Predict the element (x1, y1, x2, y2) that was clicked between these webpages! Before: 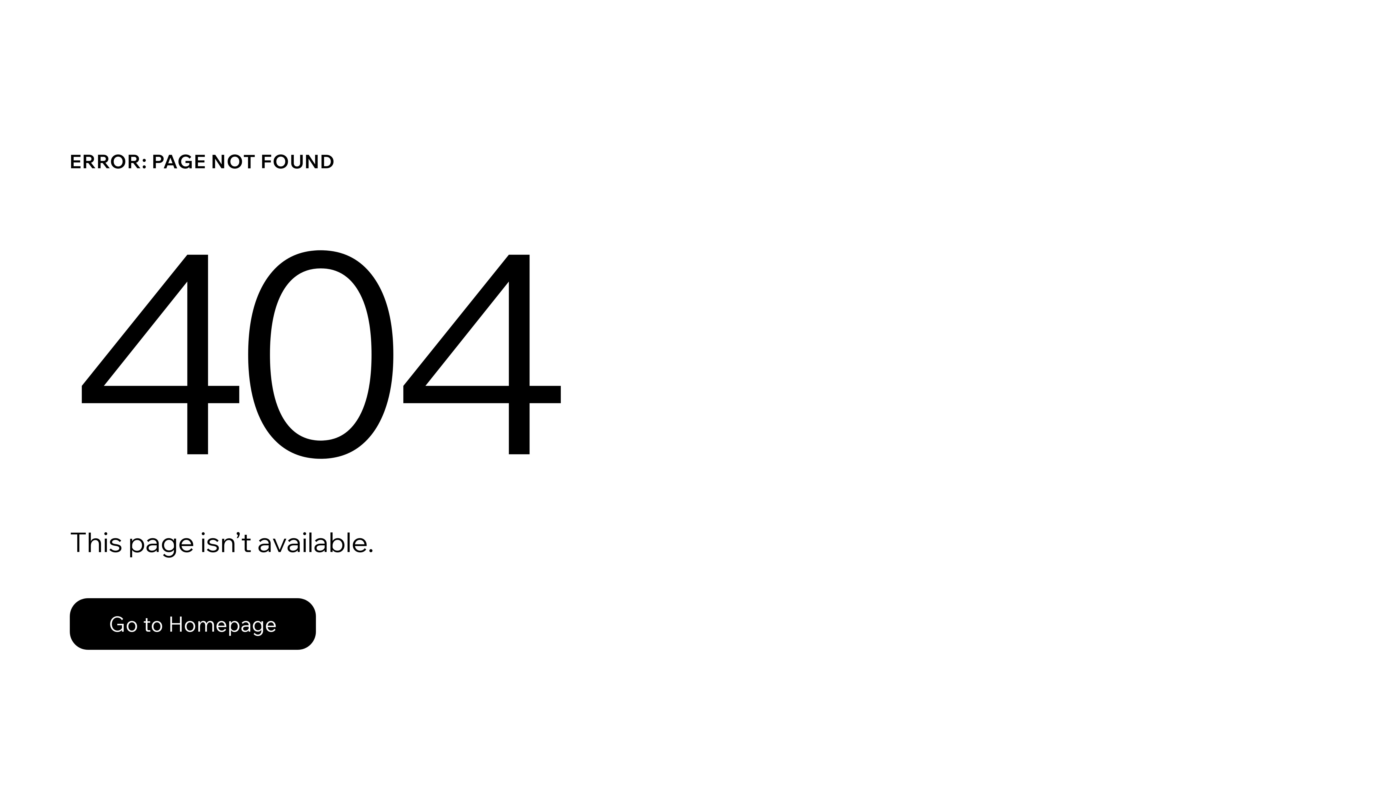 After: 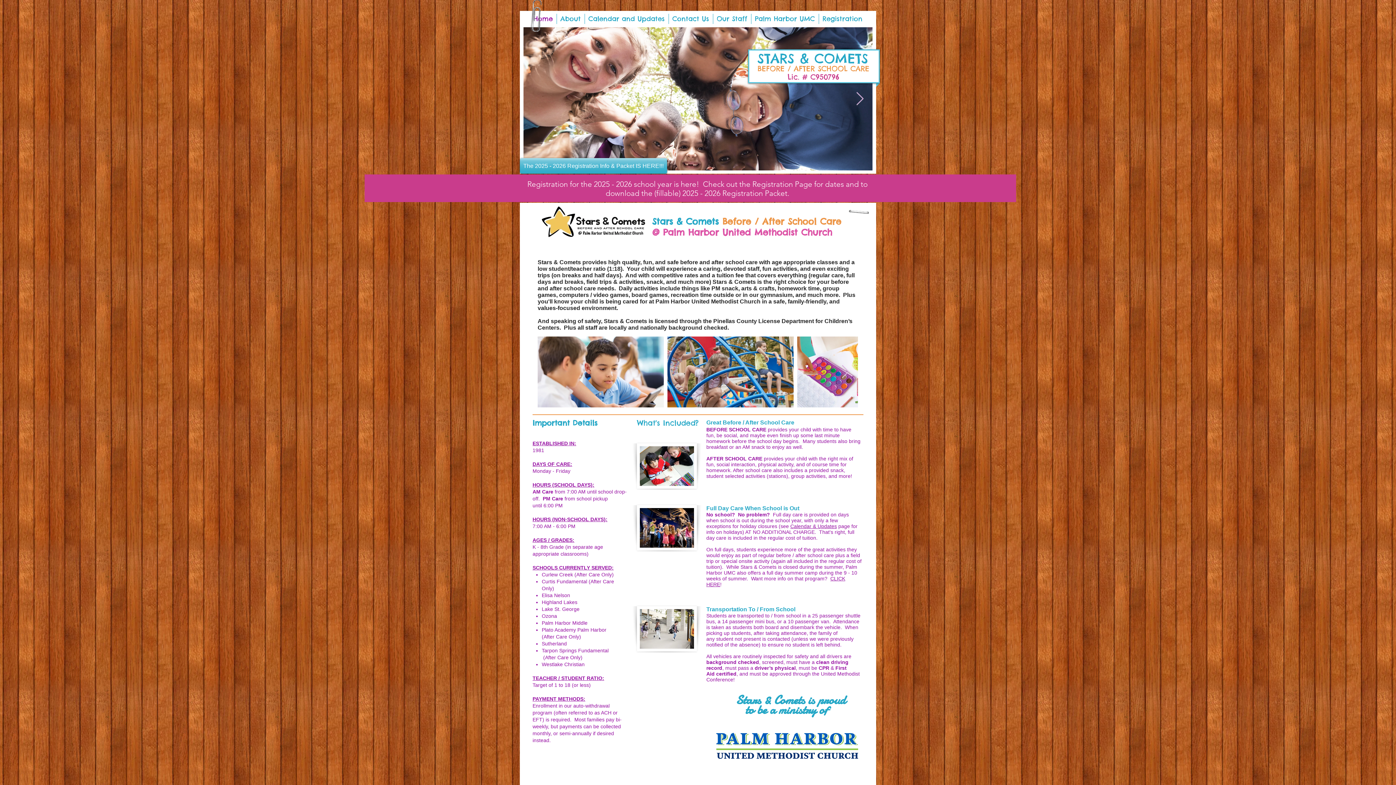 Action: bbox: (69, 582, 768, 659) label: Go to Homepage